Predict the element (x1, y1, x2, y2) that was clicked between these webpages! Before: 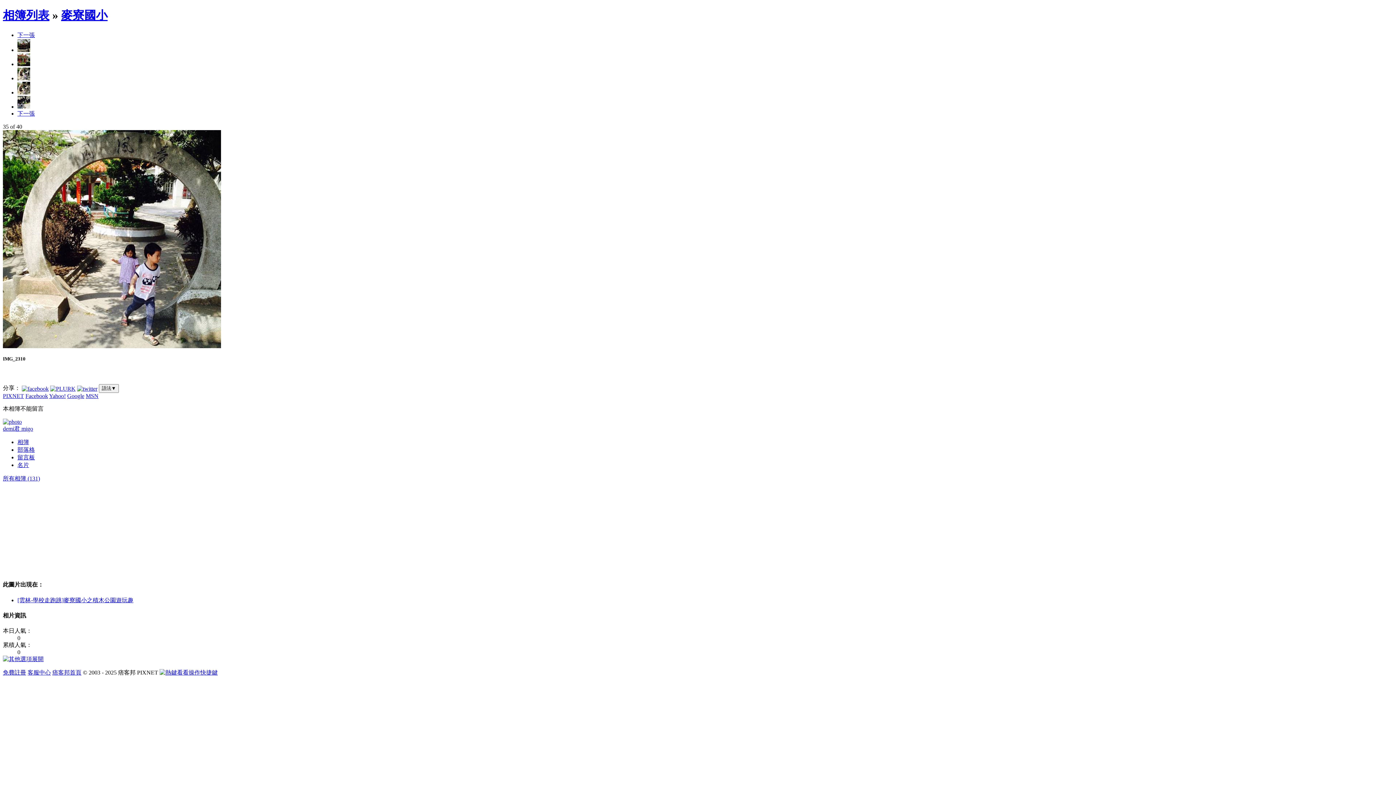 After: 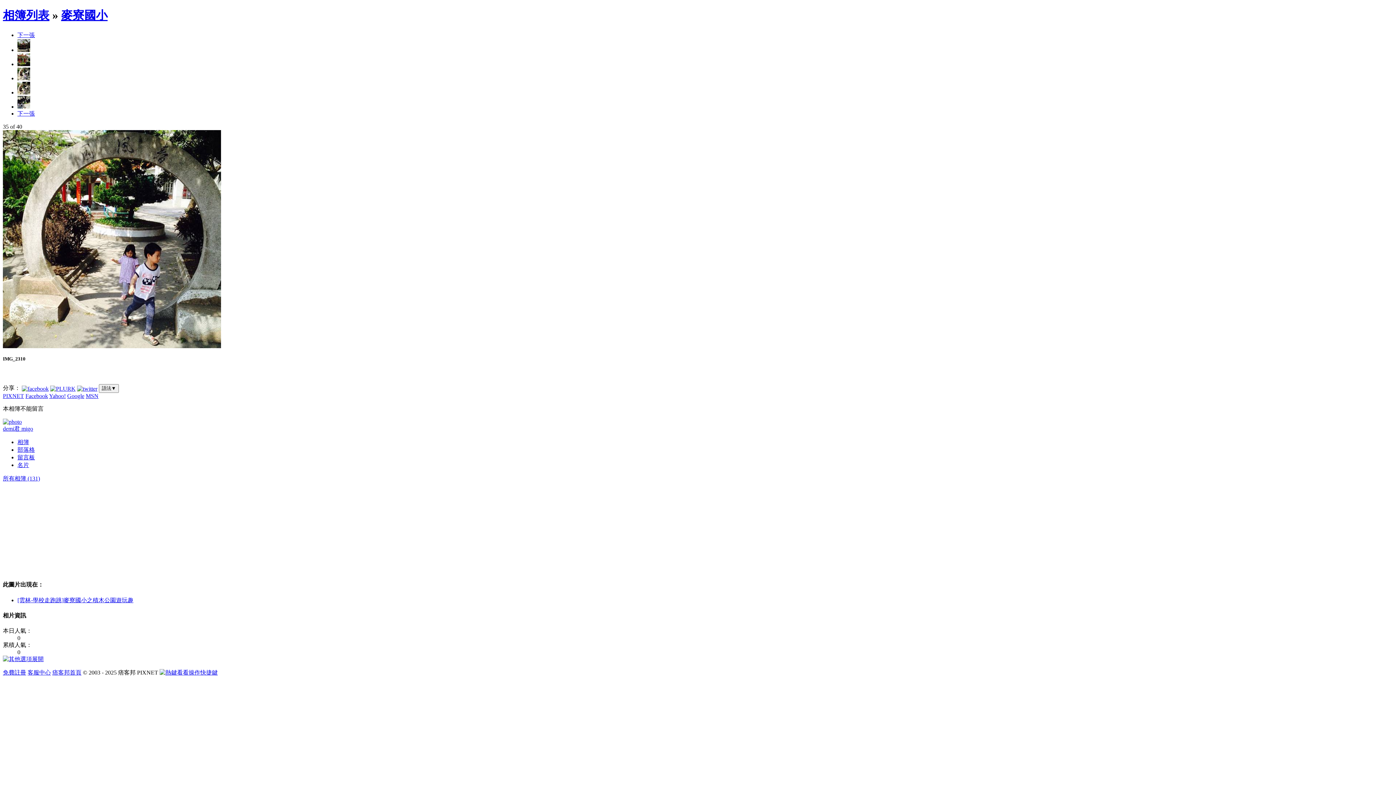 Action: bbox: (85, 393, 98, 399) label: MSN